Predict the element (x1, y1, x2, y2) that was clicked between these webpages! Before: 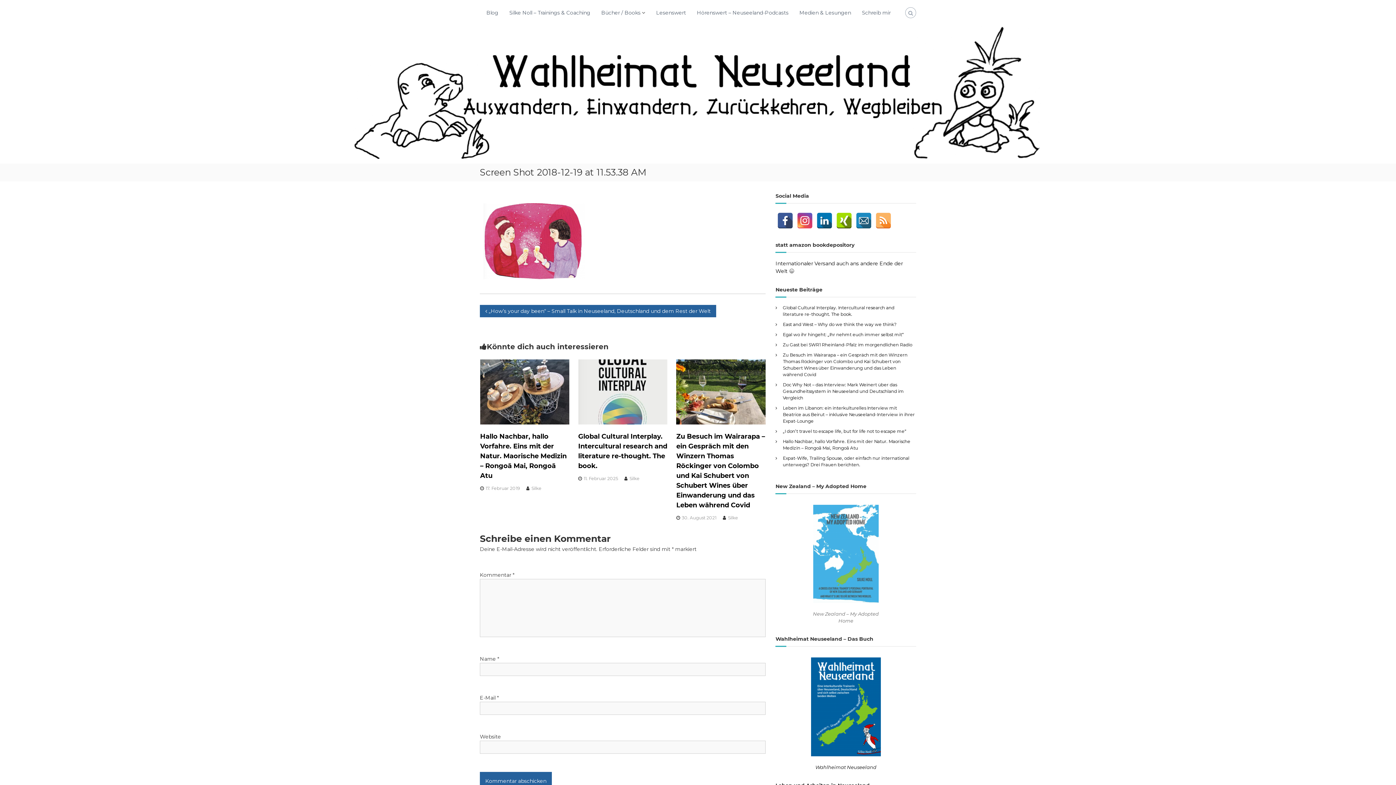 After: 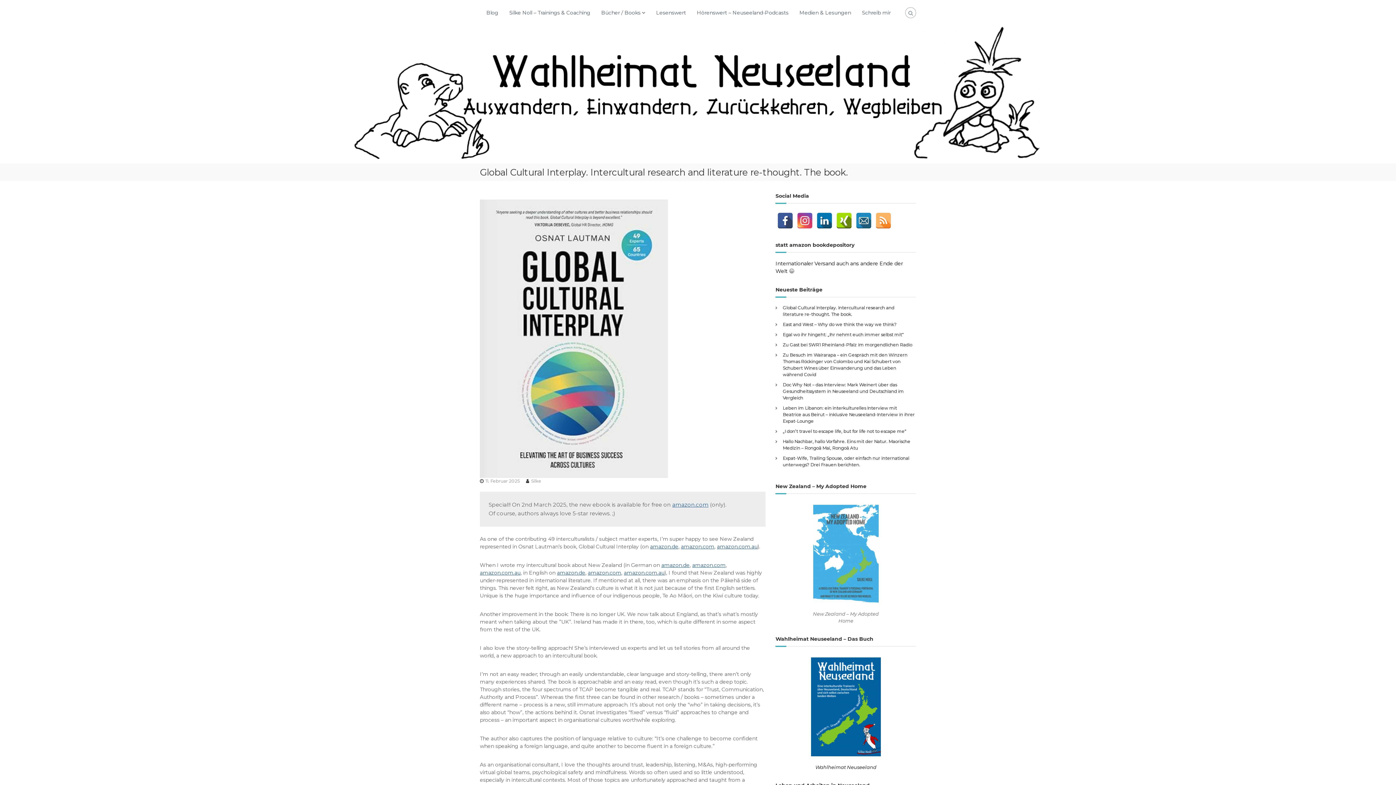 Action: bbox: (578, 388, 667, 394)